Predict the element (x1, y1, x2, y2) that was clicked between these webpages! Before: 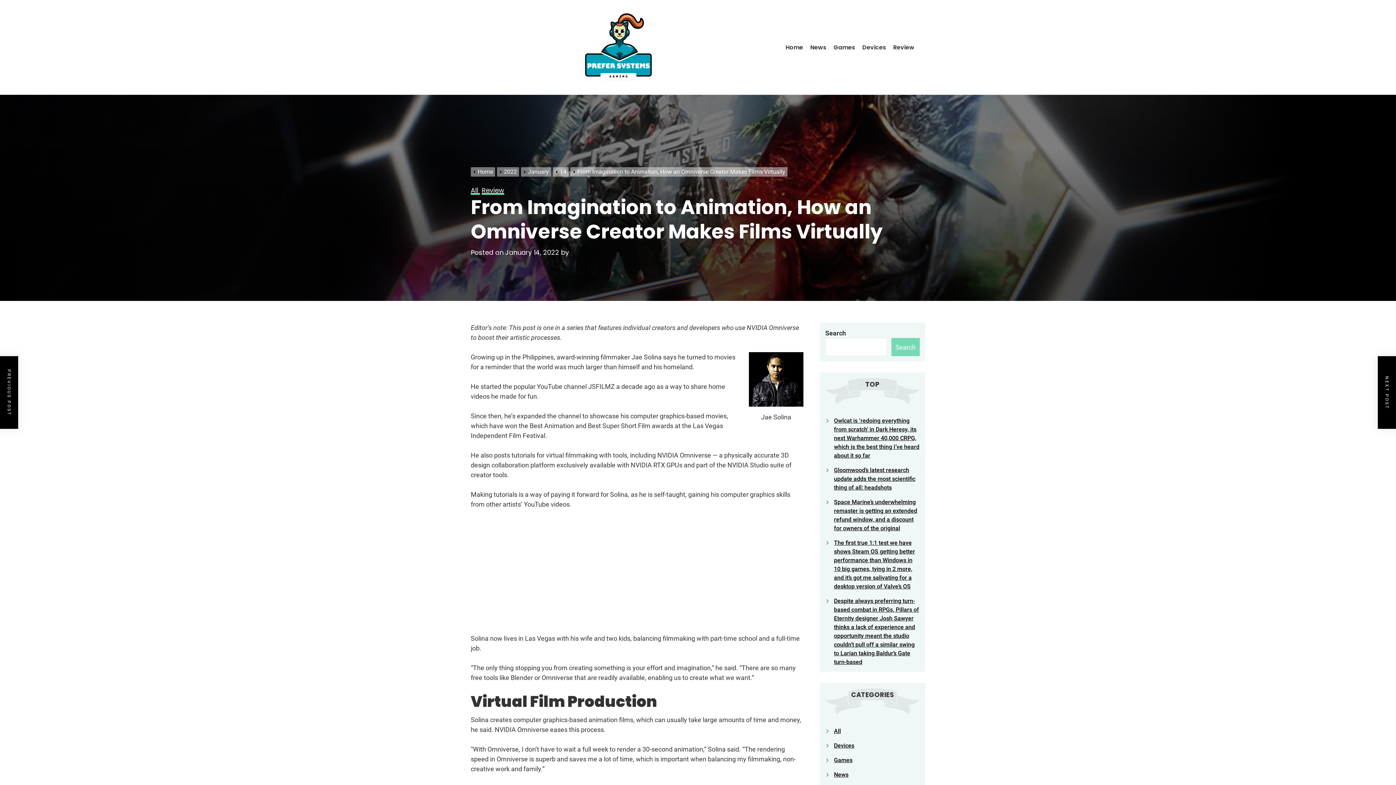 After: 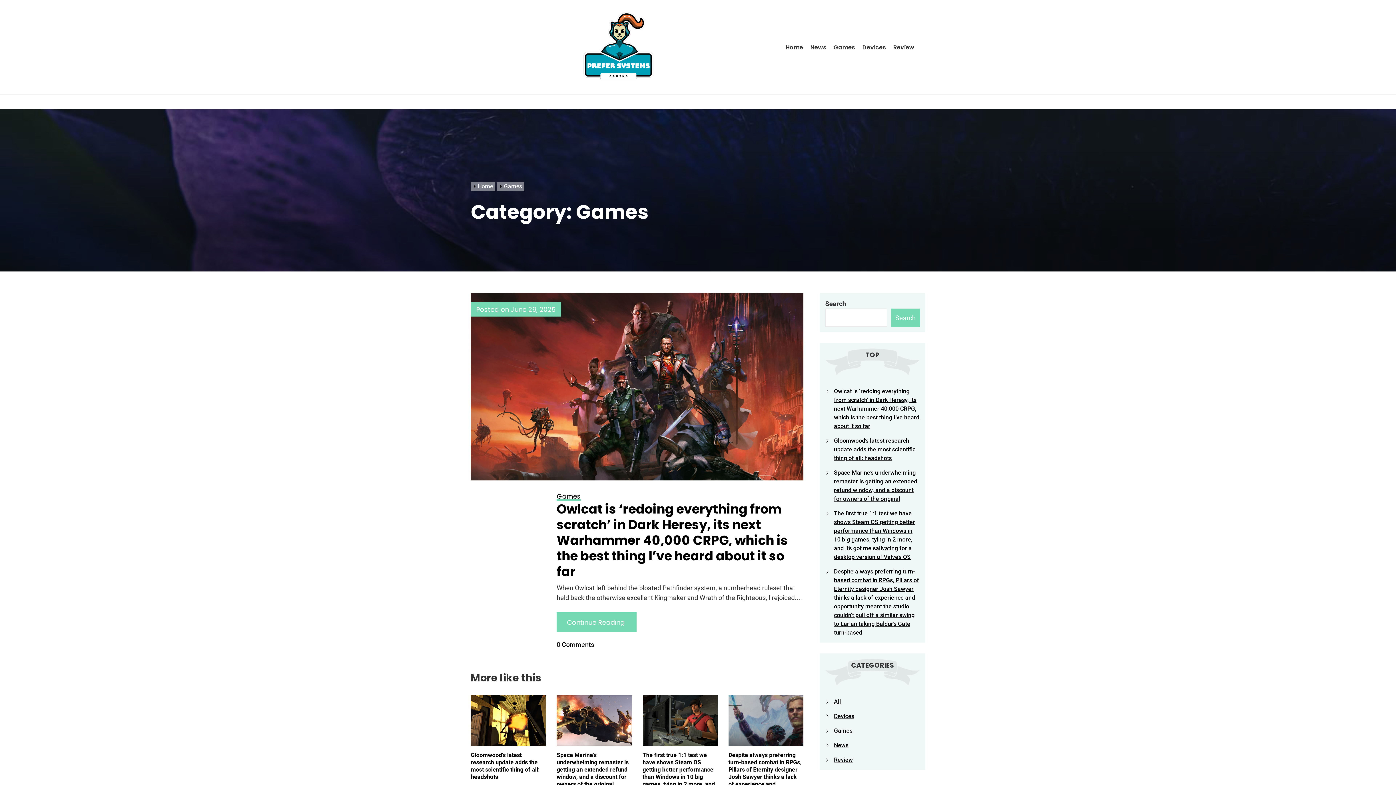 Action: label: Games bbox: (833, 43, 855, 50)